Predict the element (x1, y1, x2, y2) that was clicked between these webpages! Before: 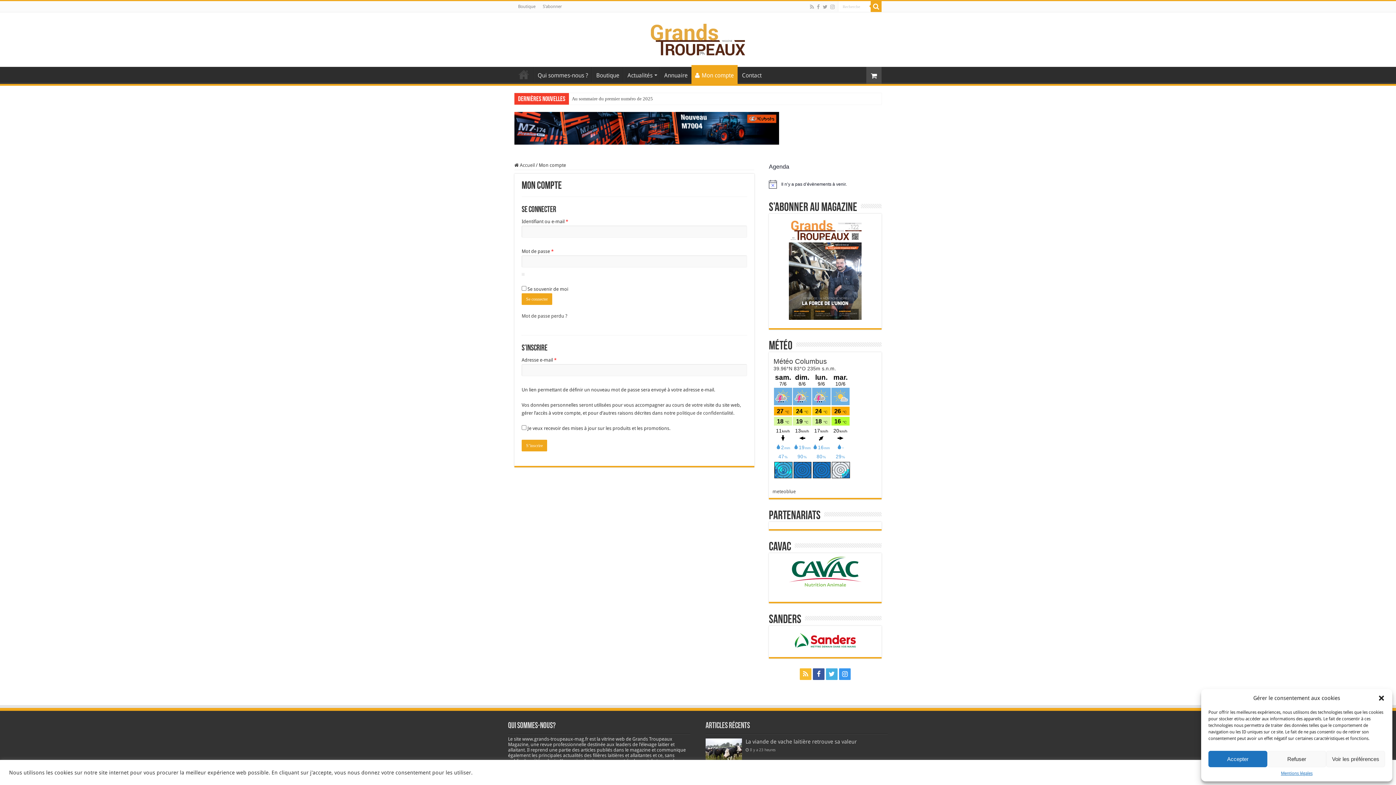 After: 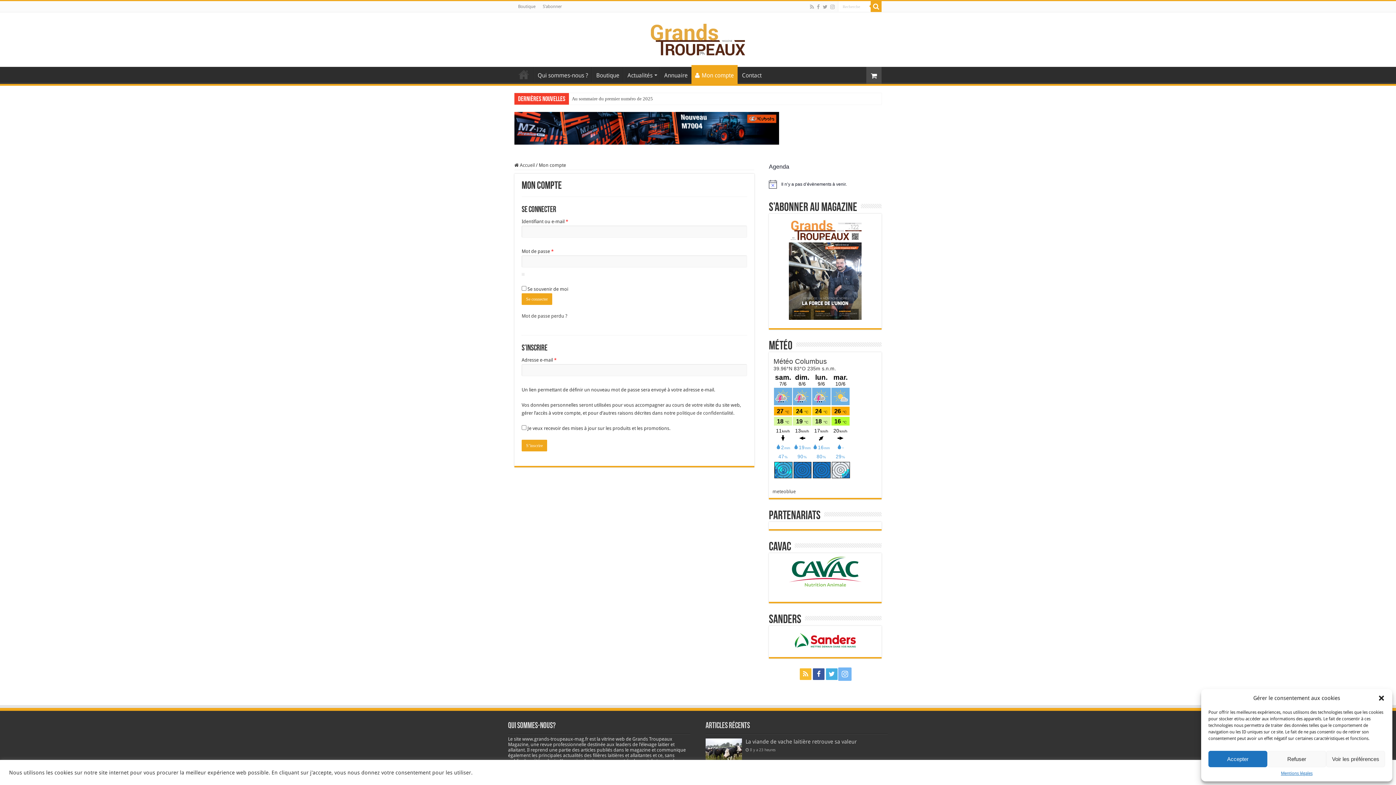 Action: bbox: (839, 668, 850, 680)